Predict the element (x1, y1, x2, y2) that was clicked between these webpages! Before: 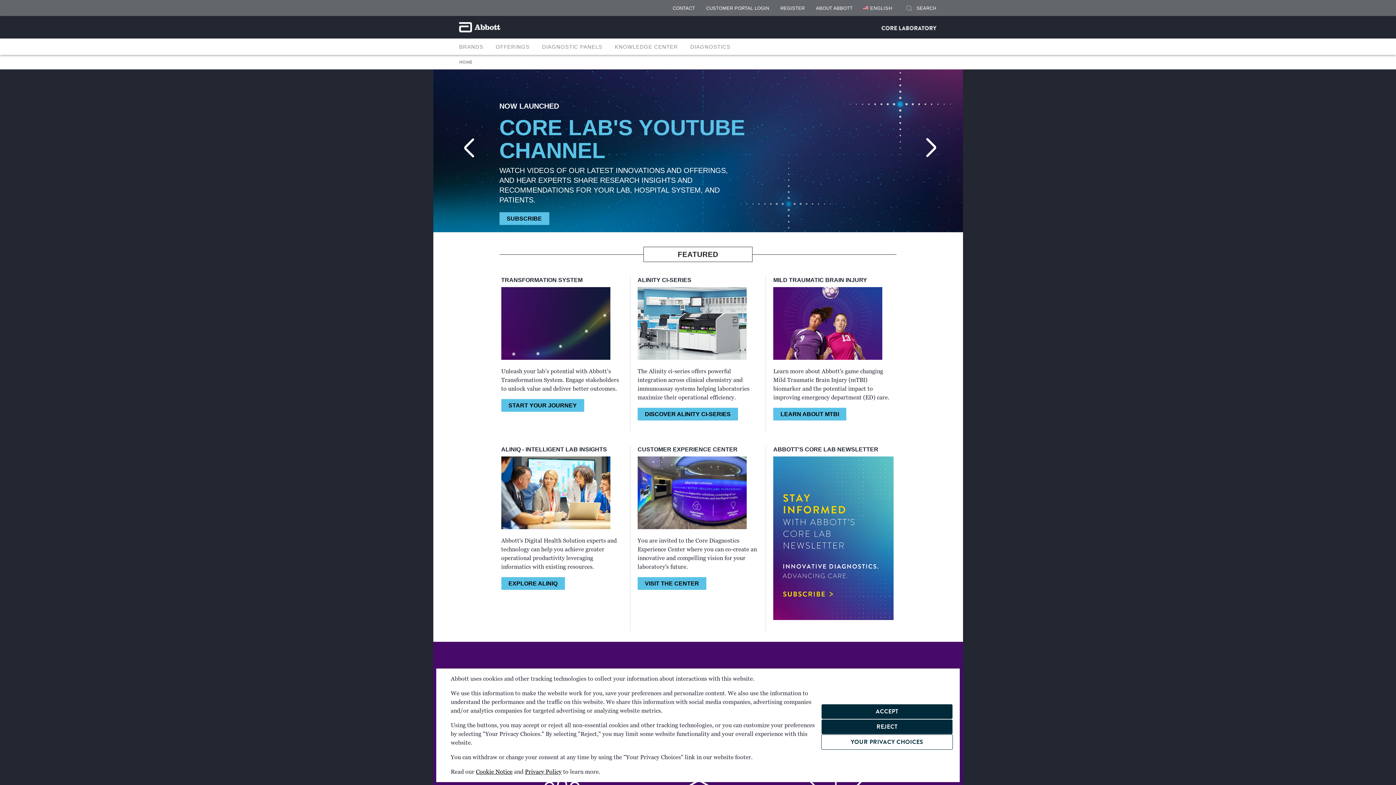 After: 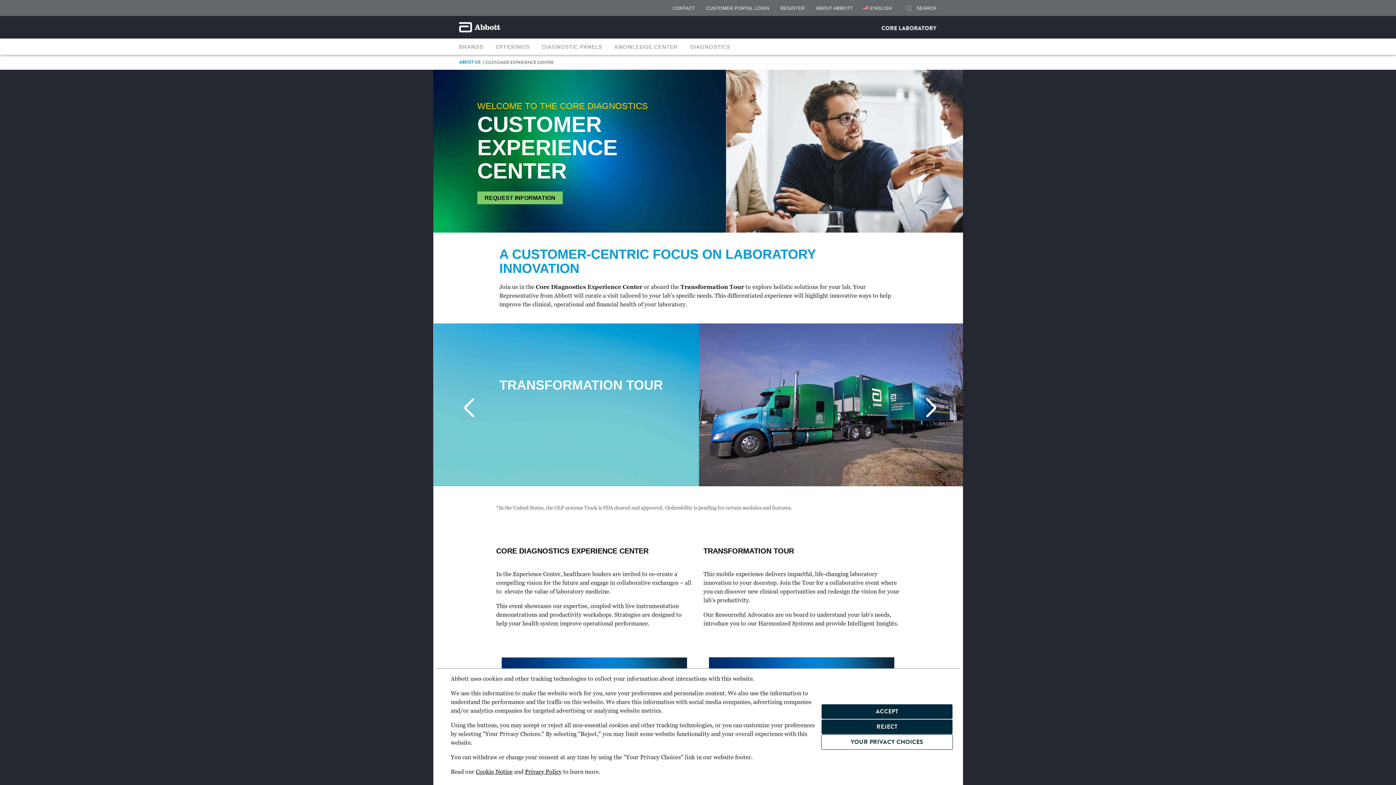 Action: label: Visit the Customer Experience Center bbox: (637, 577, 706, 590)